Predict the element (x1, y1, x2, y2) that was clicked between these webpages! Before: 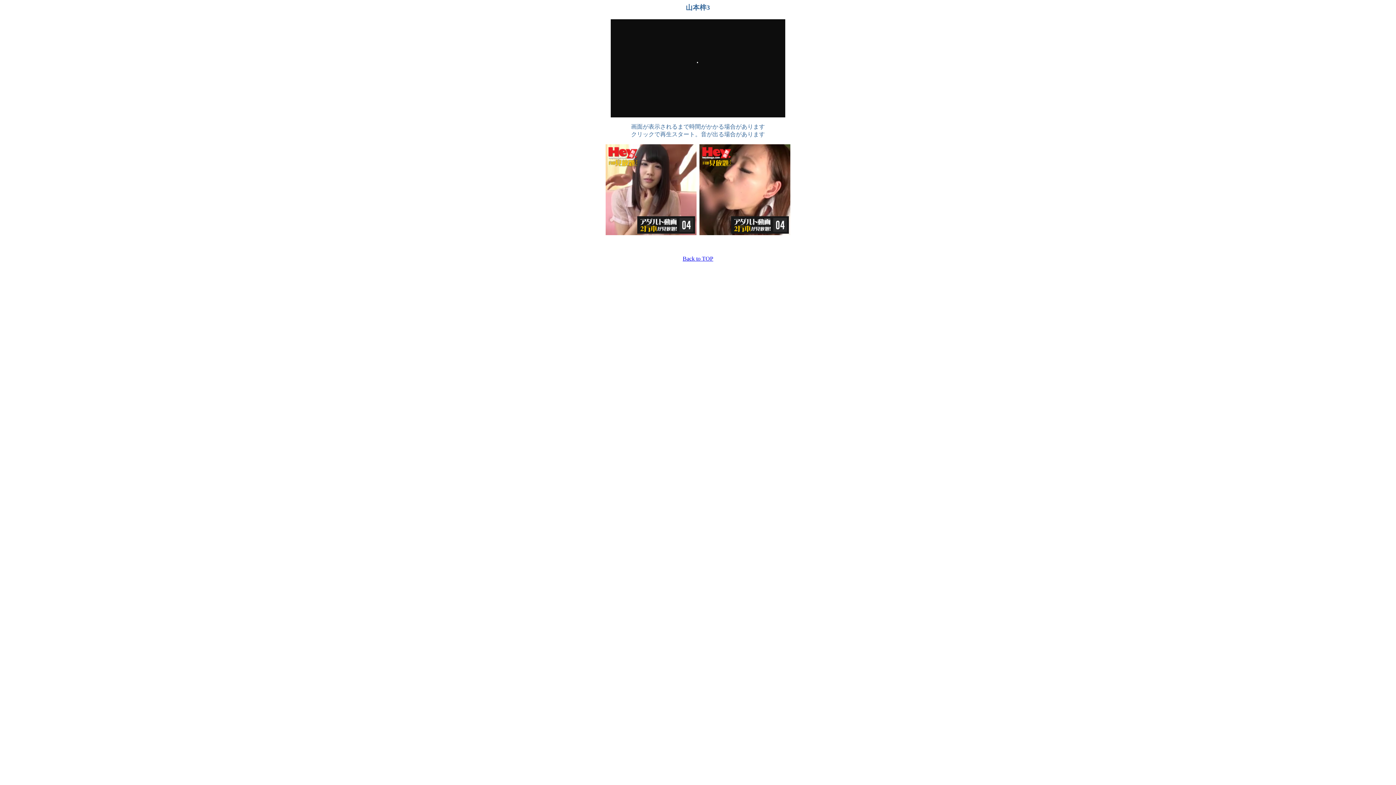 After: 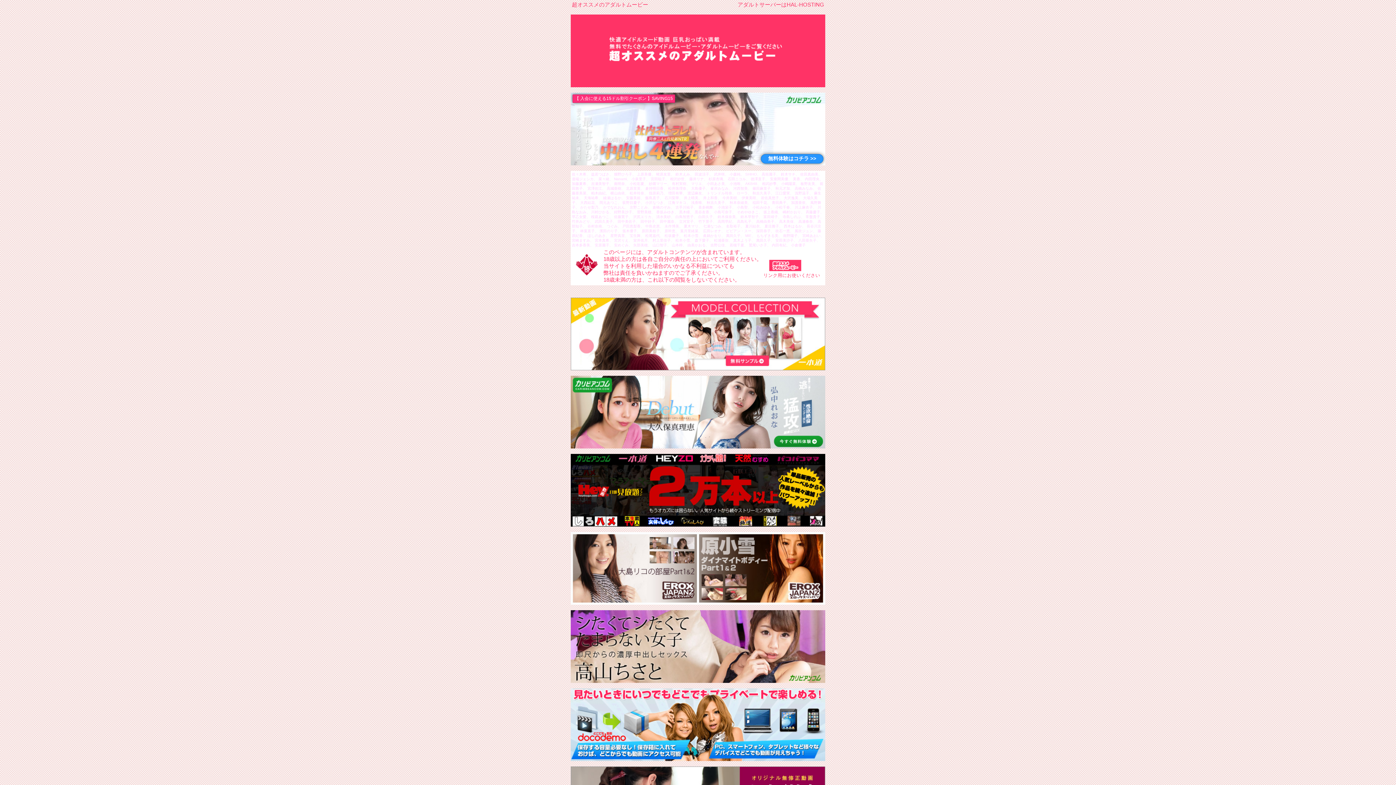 Action: label: Back to TOP bbox: (682, 255, 713, 261)